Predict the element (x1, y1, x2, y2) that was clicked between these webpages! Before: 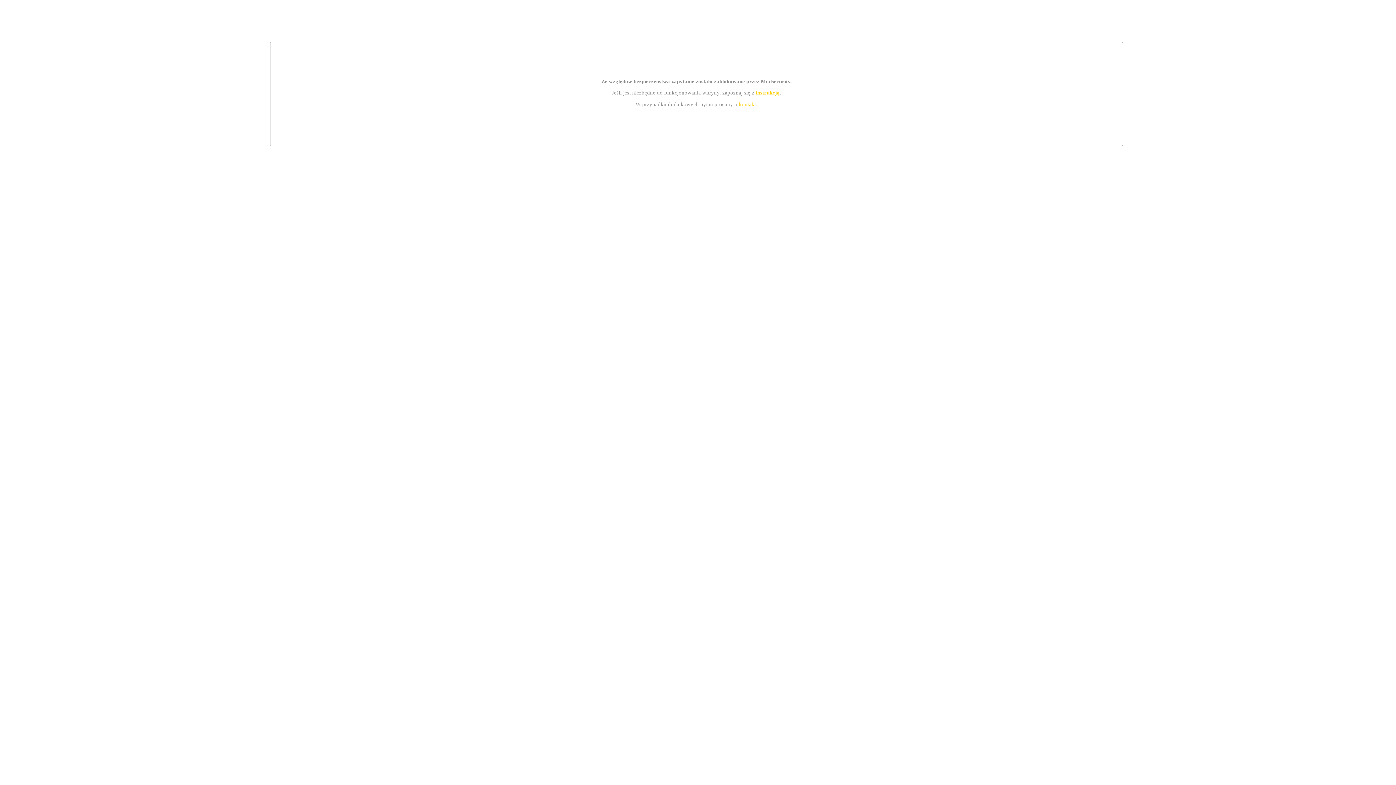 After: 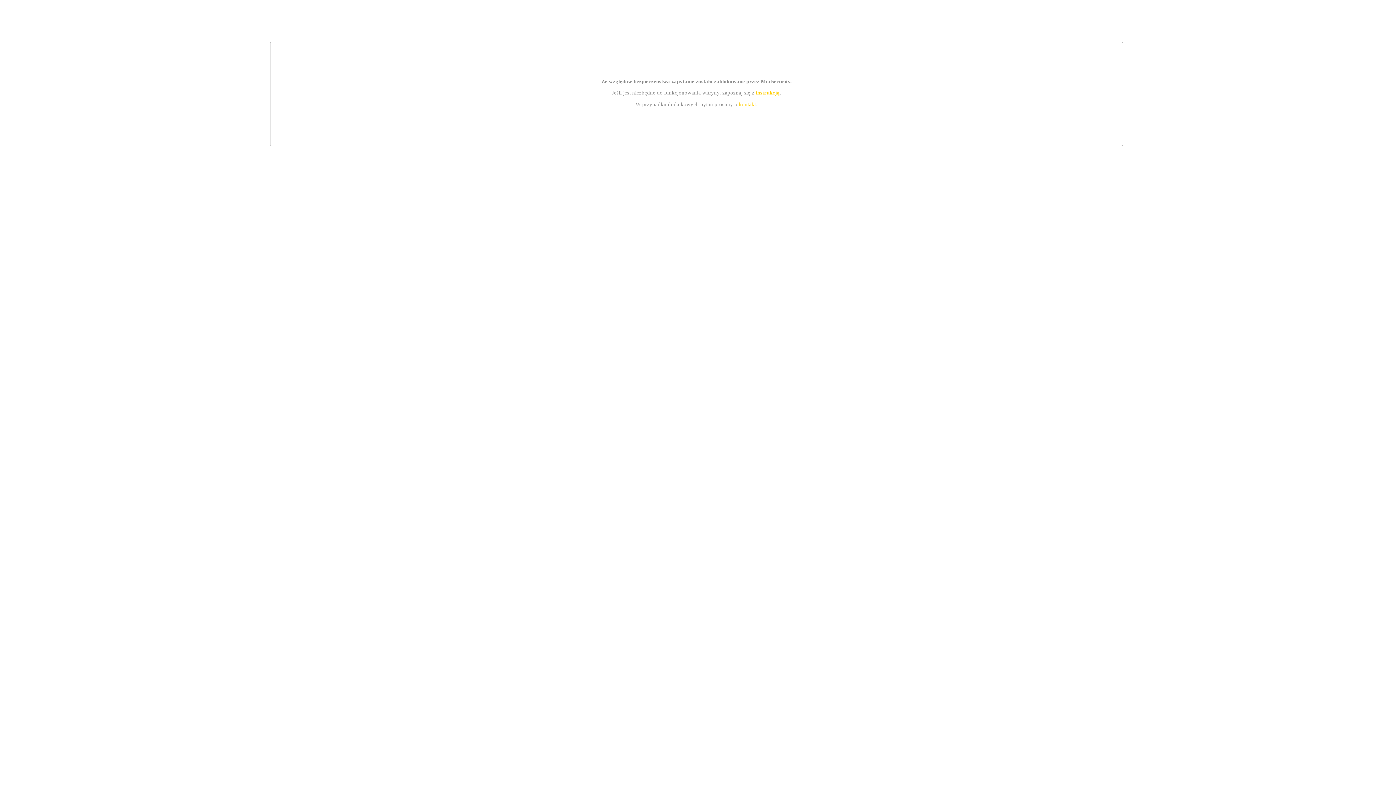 Action: bbox: (755, 89, 779, 95) label: instrukcją